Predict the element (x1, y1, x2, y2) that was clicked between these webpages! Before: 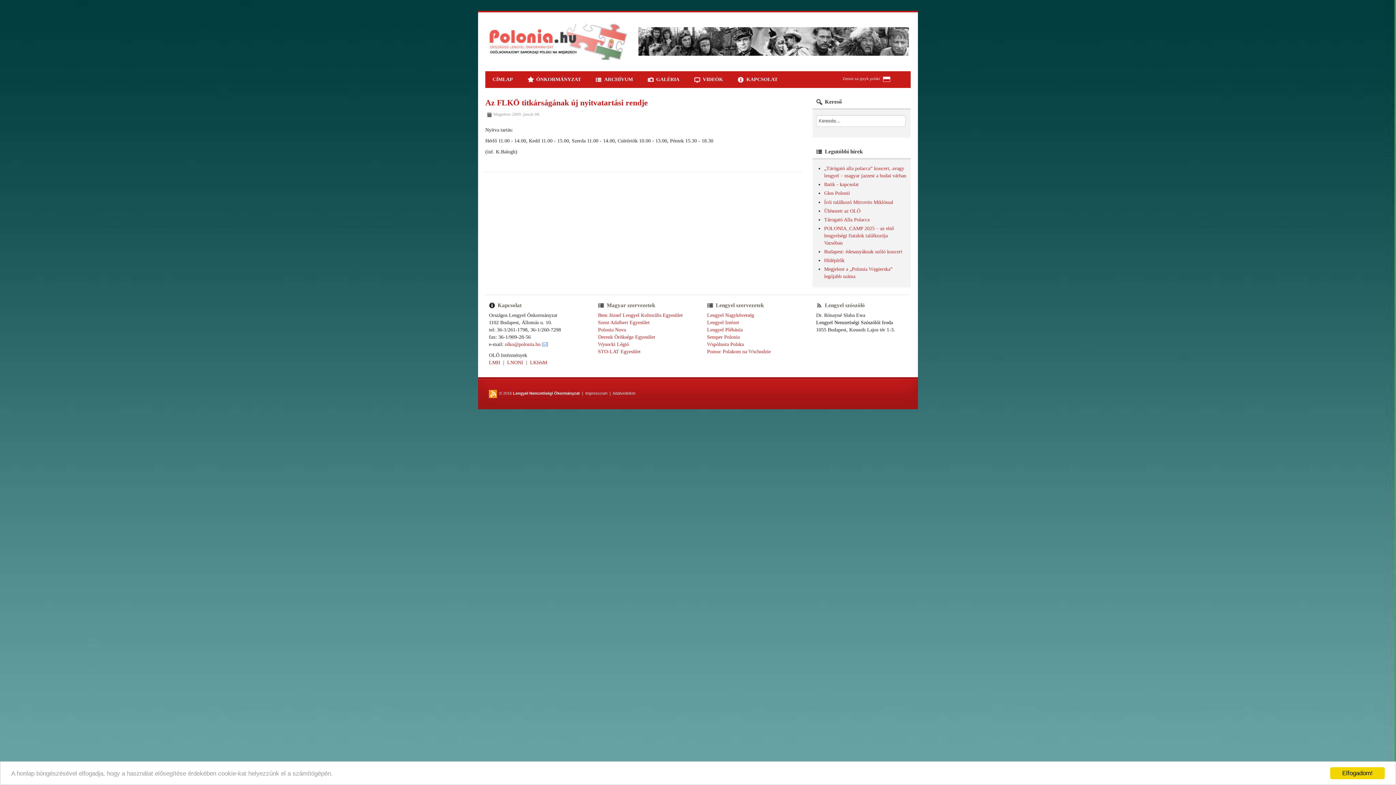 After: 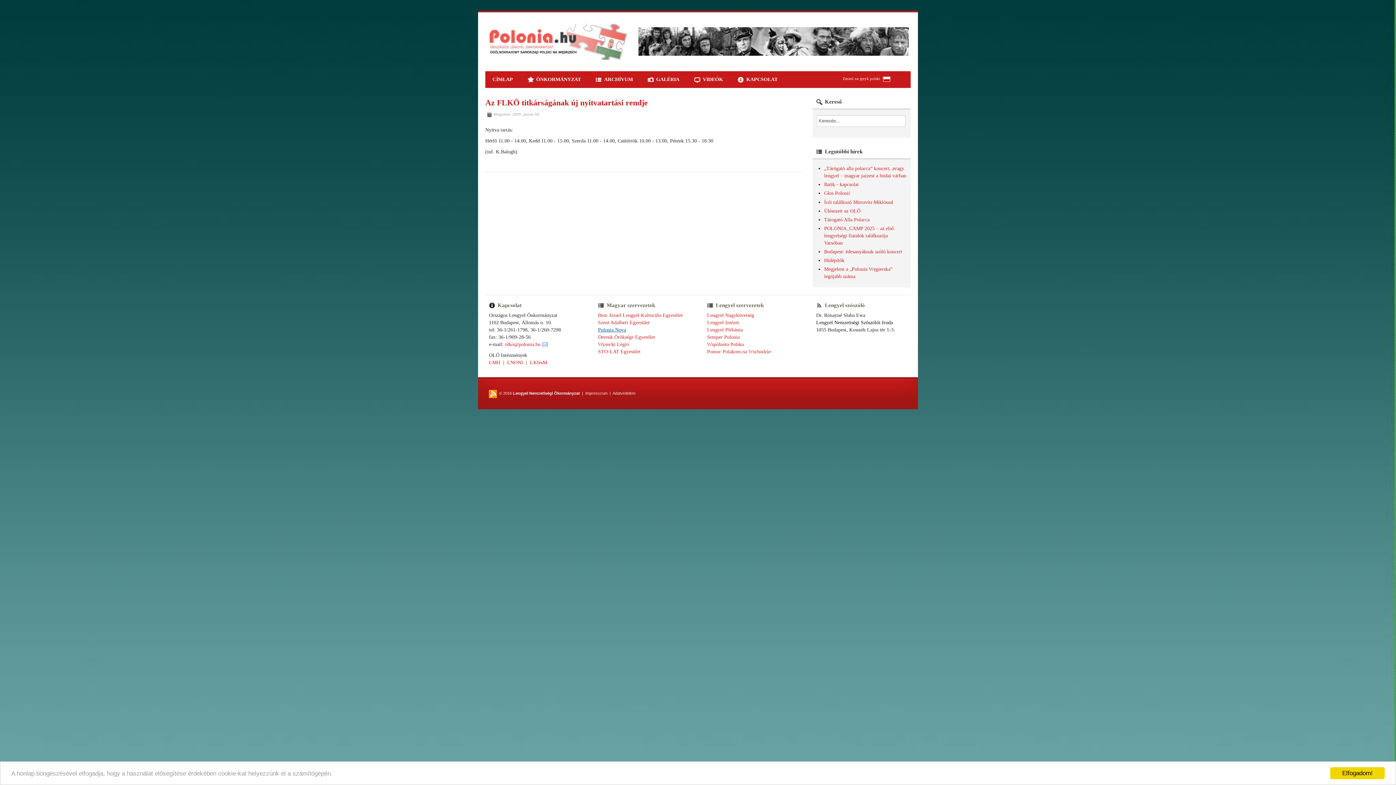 Action: bbox: (598, 327, 626, 332) label: Polonia Nova